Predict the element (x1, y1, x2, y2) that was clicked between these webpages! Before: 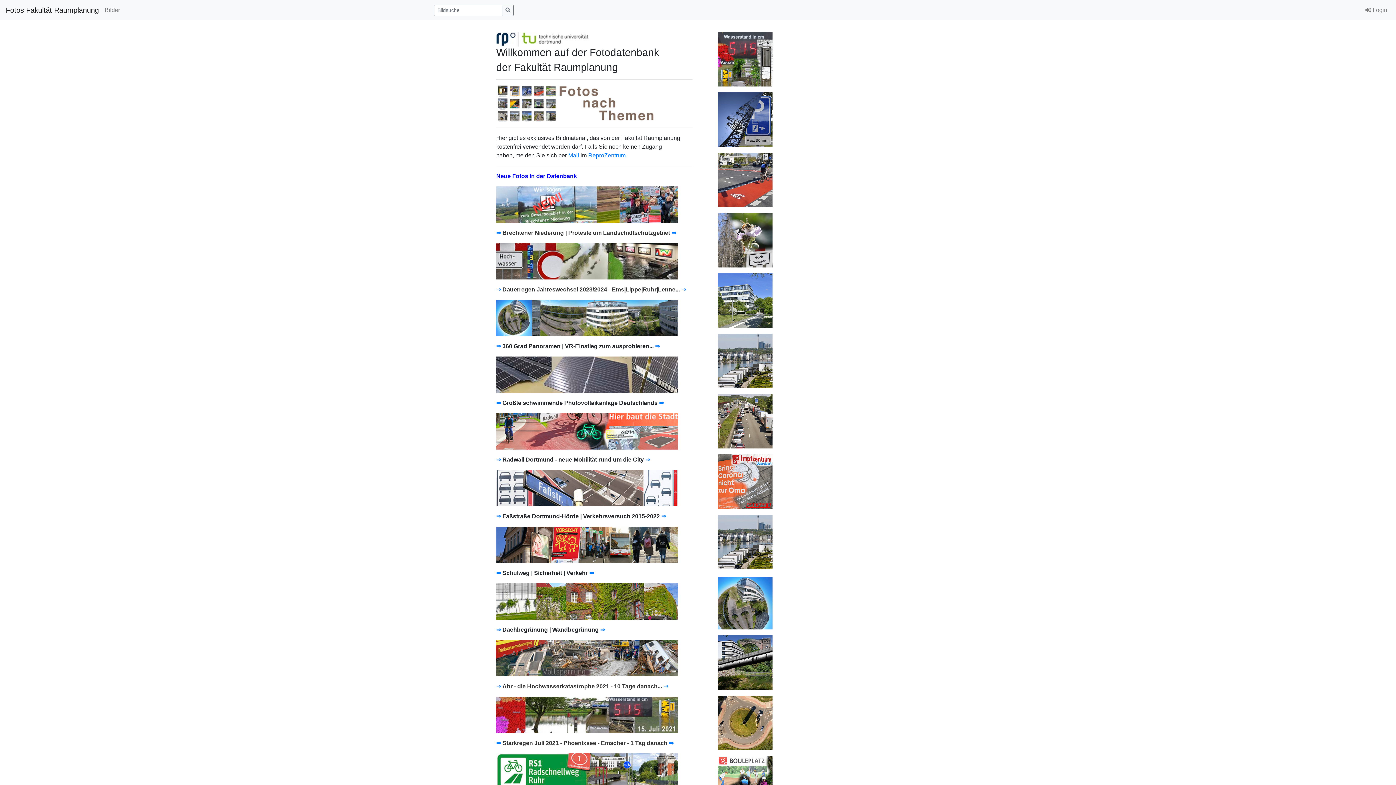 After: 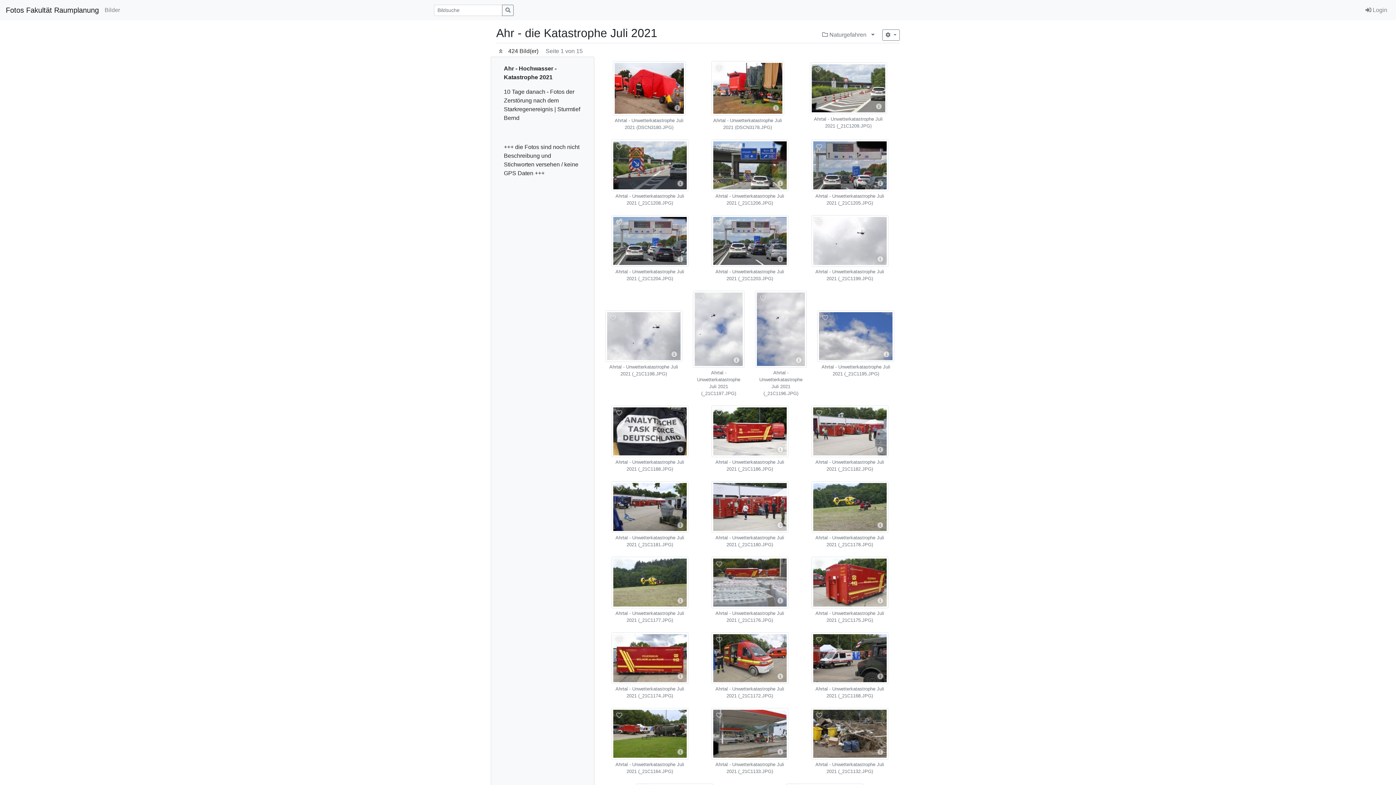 Action: bbox: (496, 654, 678, 661)